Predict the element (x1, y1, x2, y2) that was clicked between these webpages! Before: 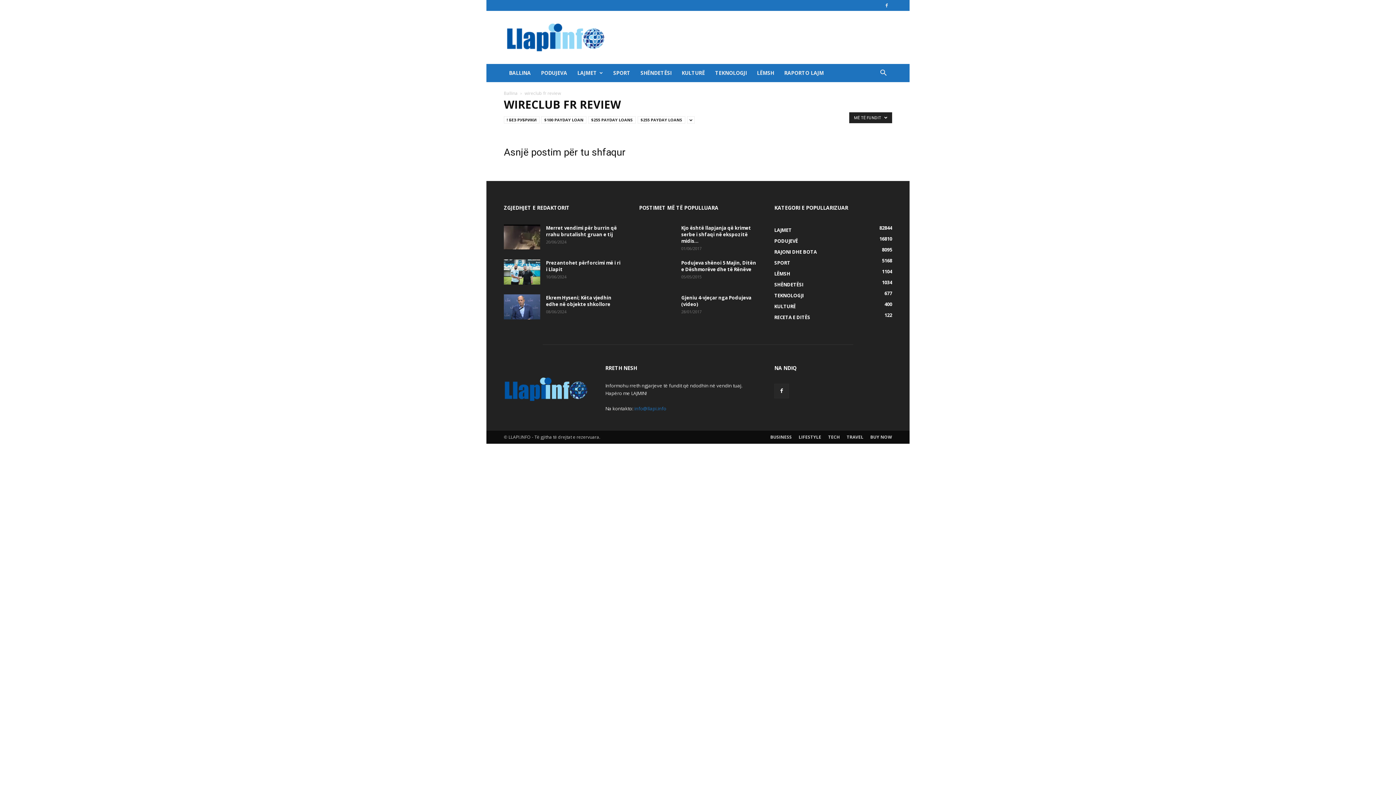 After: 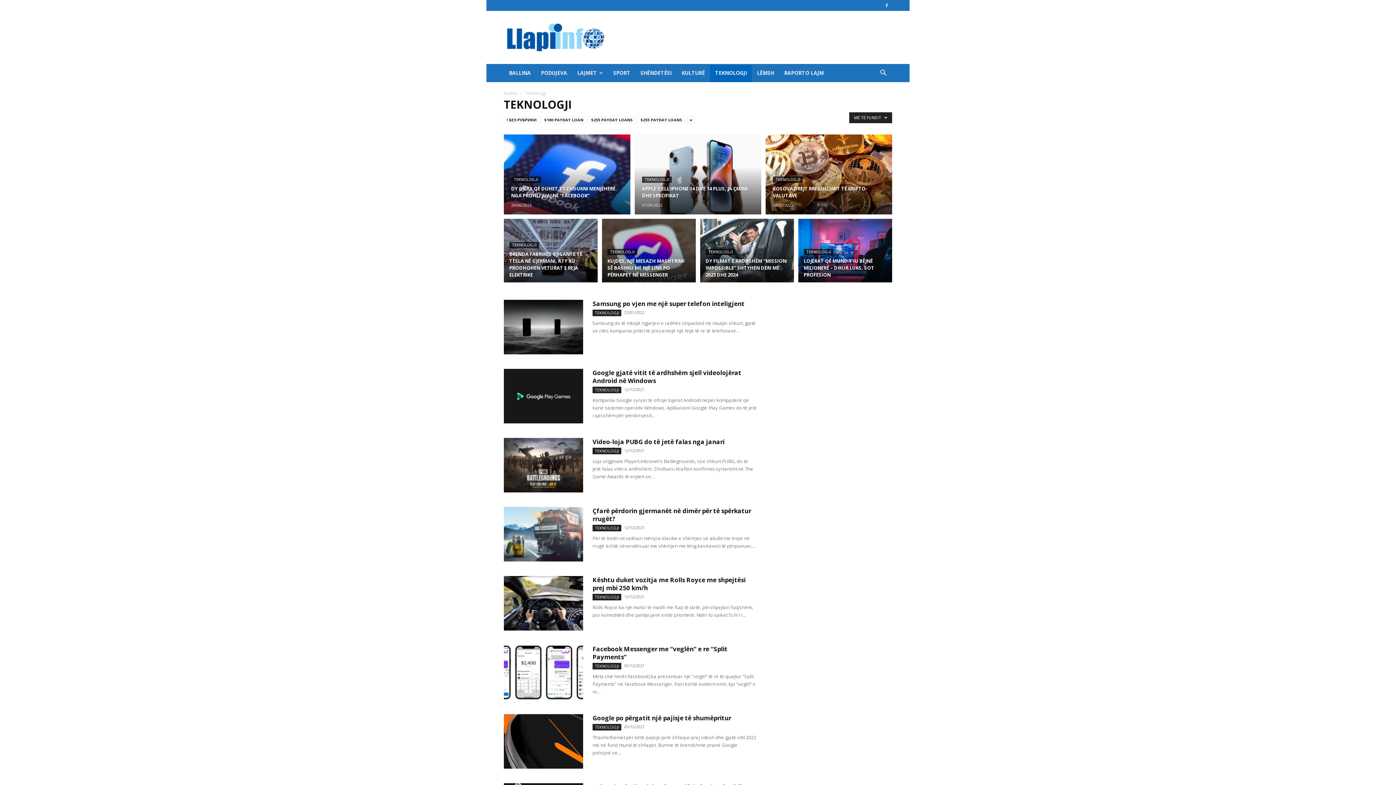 Action: bbox: (774, 292, 804, 298) label: TEKNOLOGJI
677